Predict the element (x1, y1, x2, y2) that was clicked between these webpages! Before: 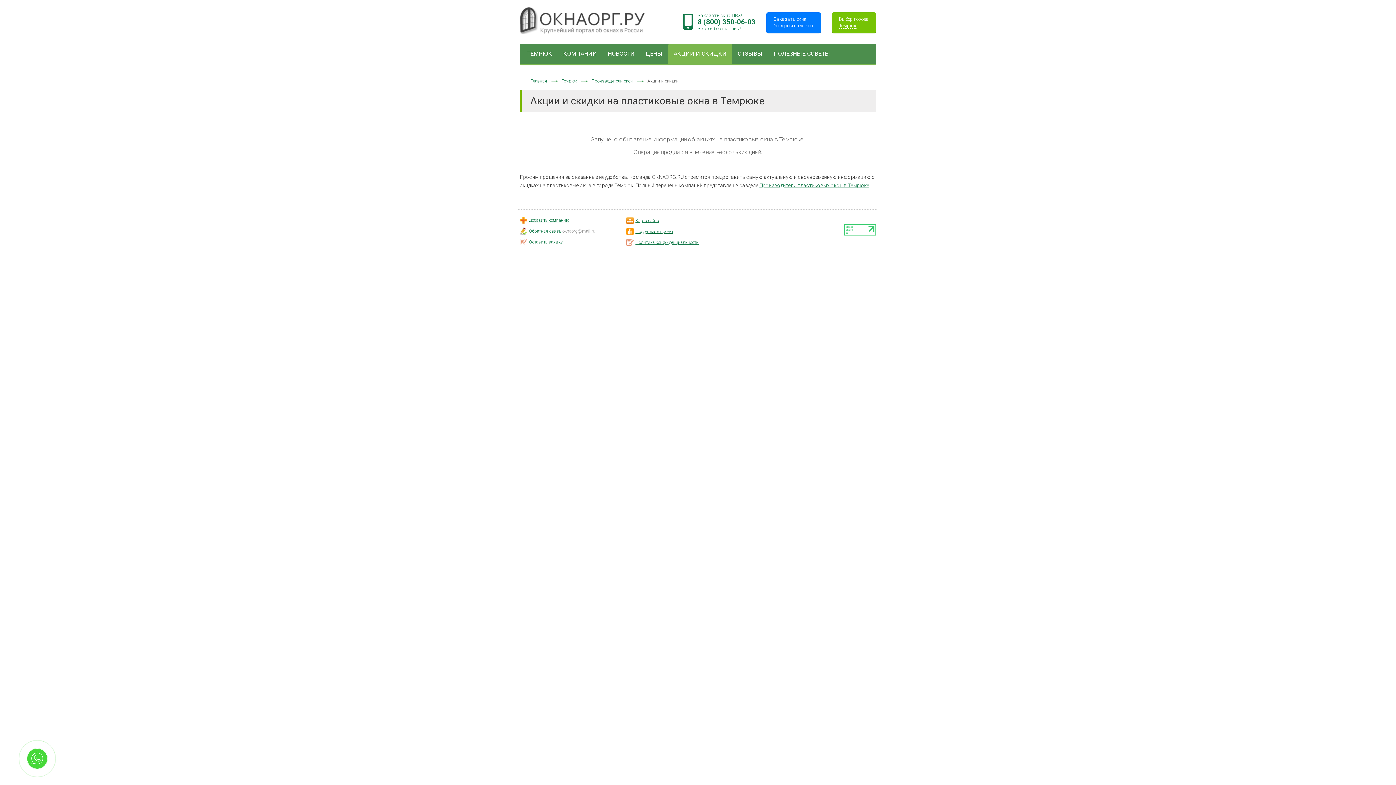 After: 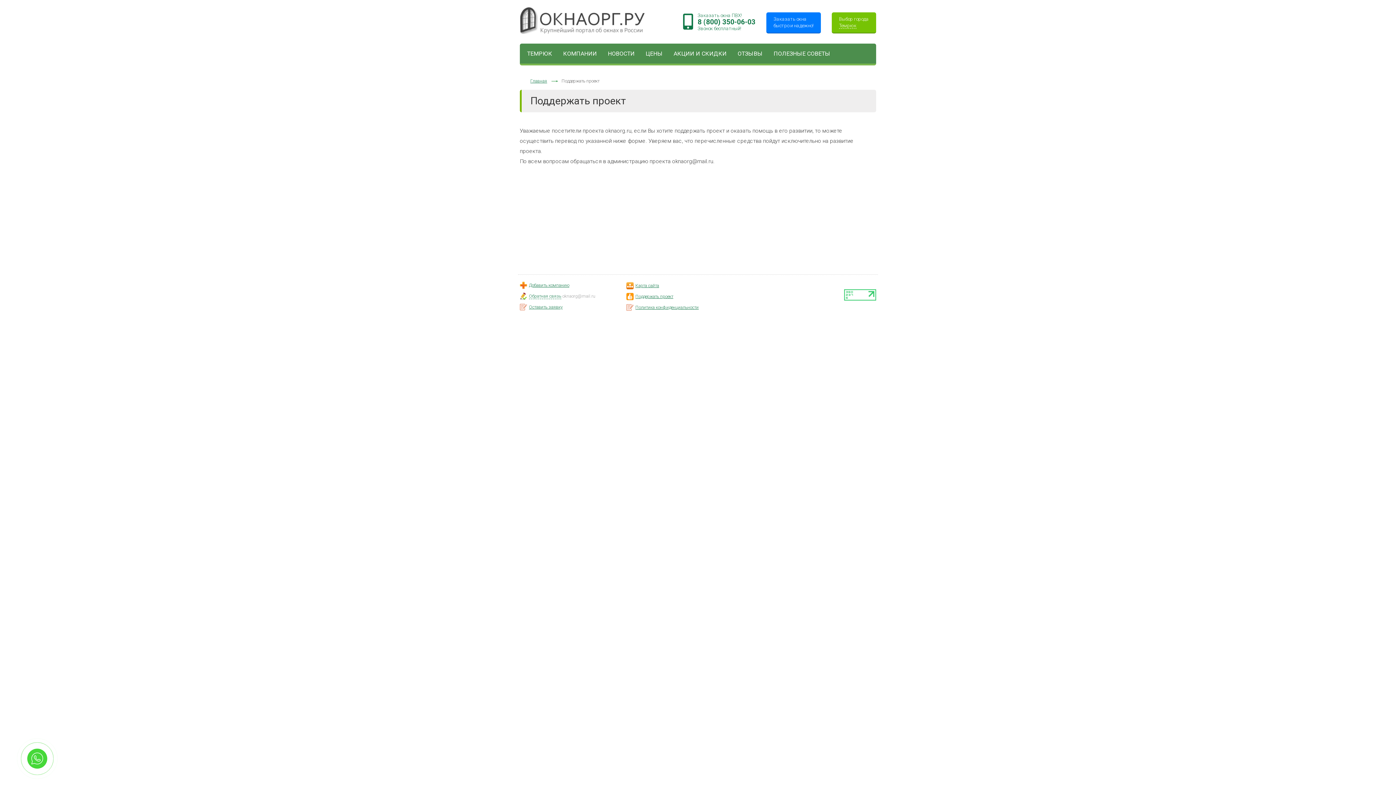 Action: bbox: (635, 229, 673, 234) label: Поддержать проект